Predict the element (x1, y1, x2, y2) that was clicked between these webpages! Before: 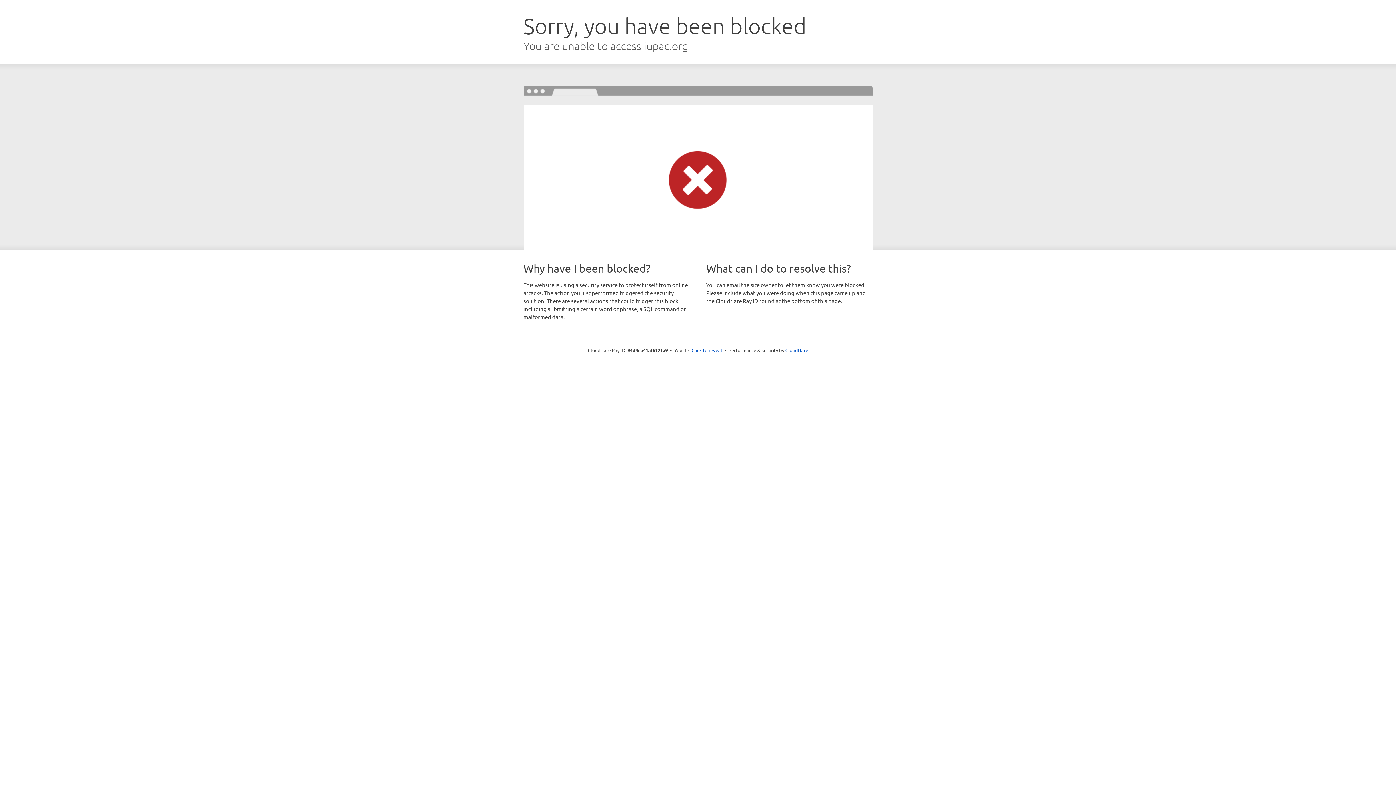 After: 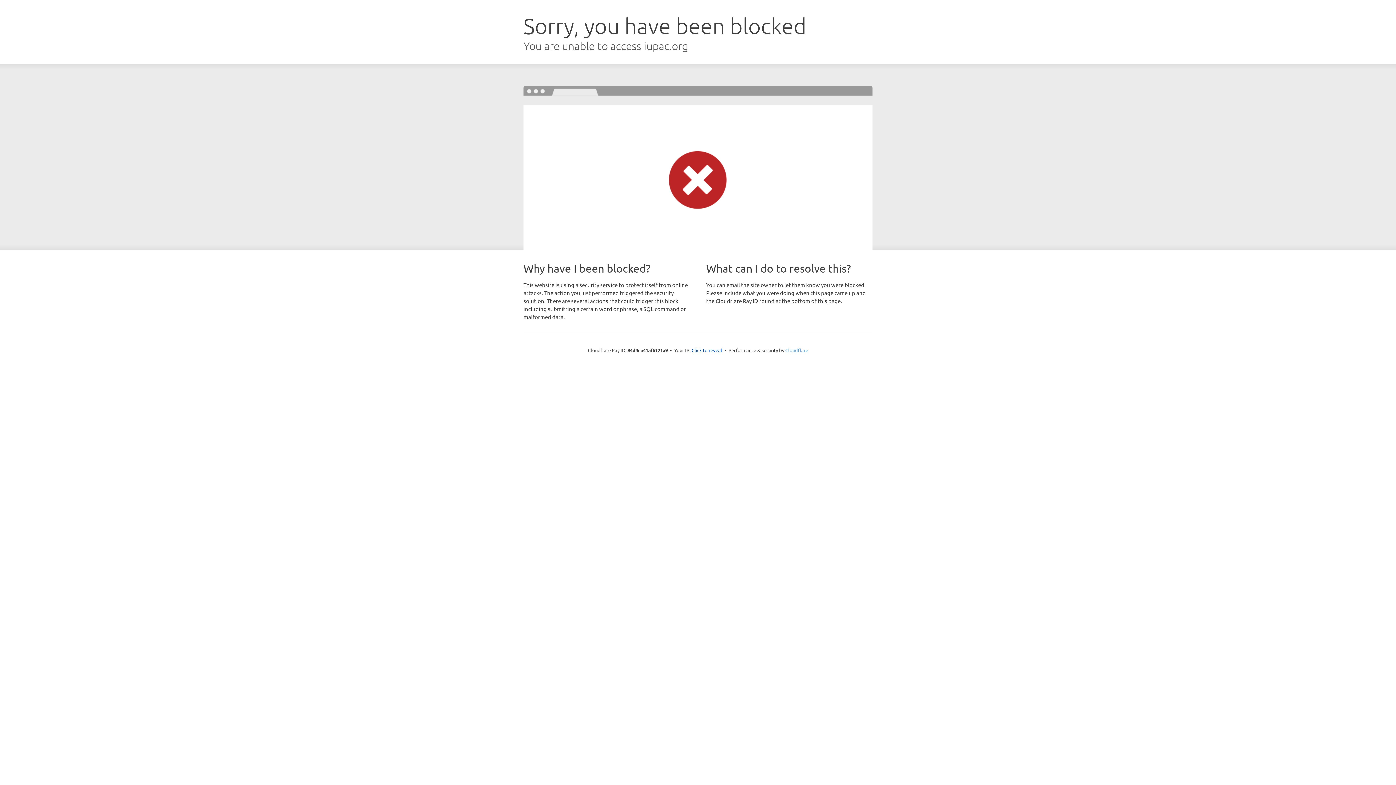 Action: label: Cloudflare bbox: (785, 347, 808, 353)